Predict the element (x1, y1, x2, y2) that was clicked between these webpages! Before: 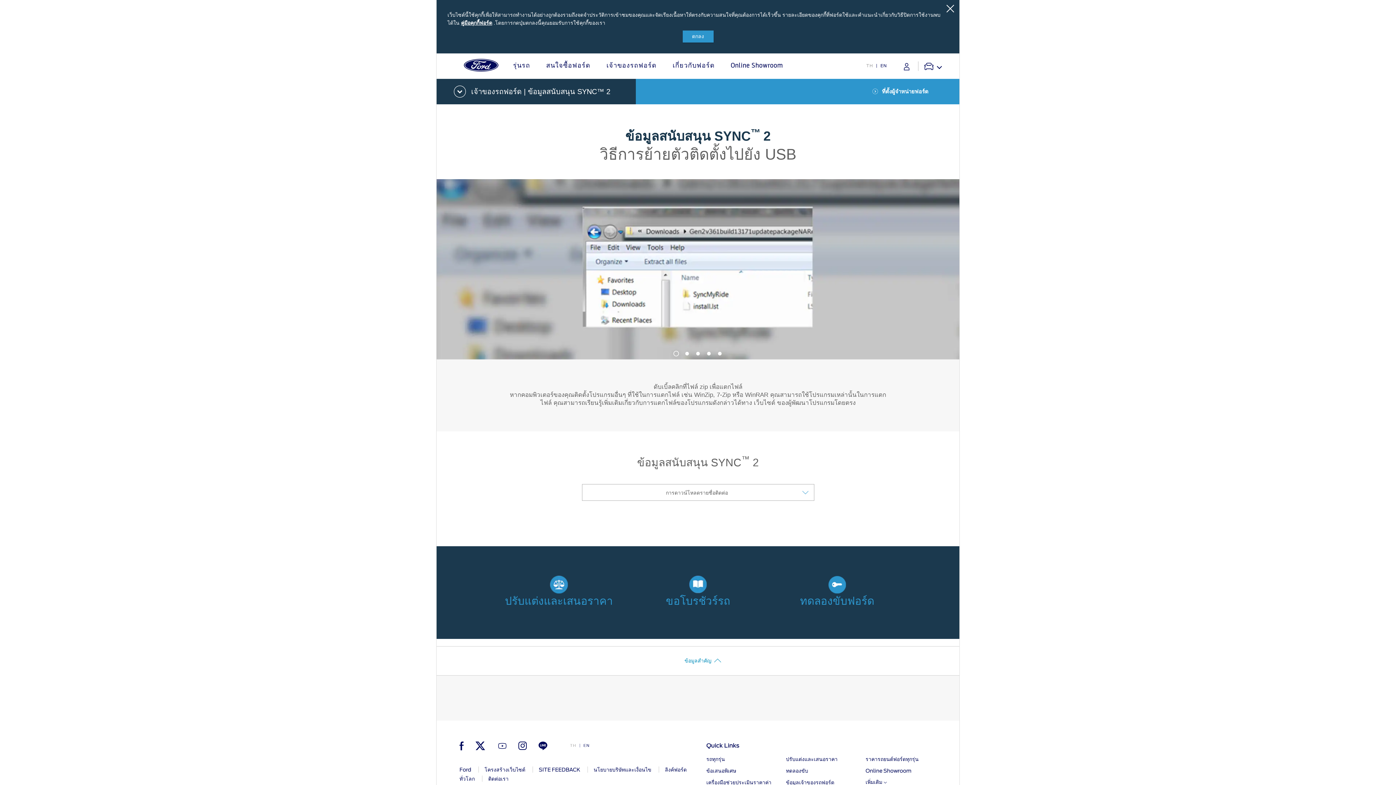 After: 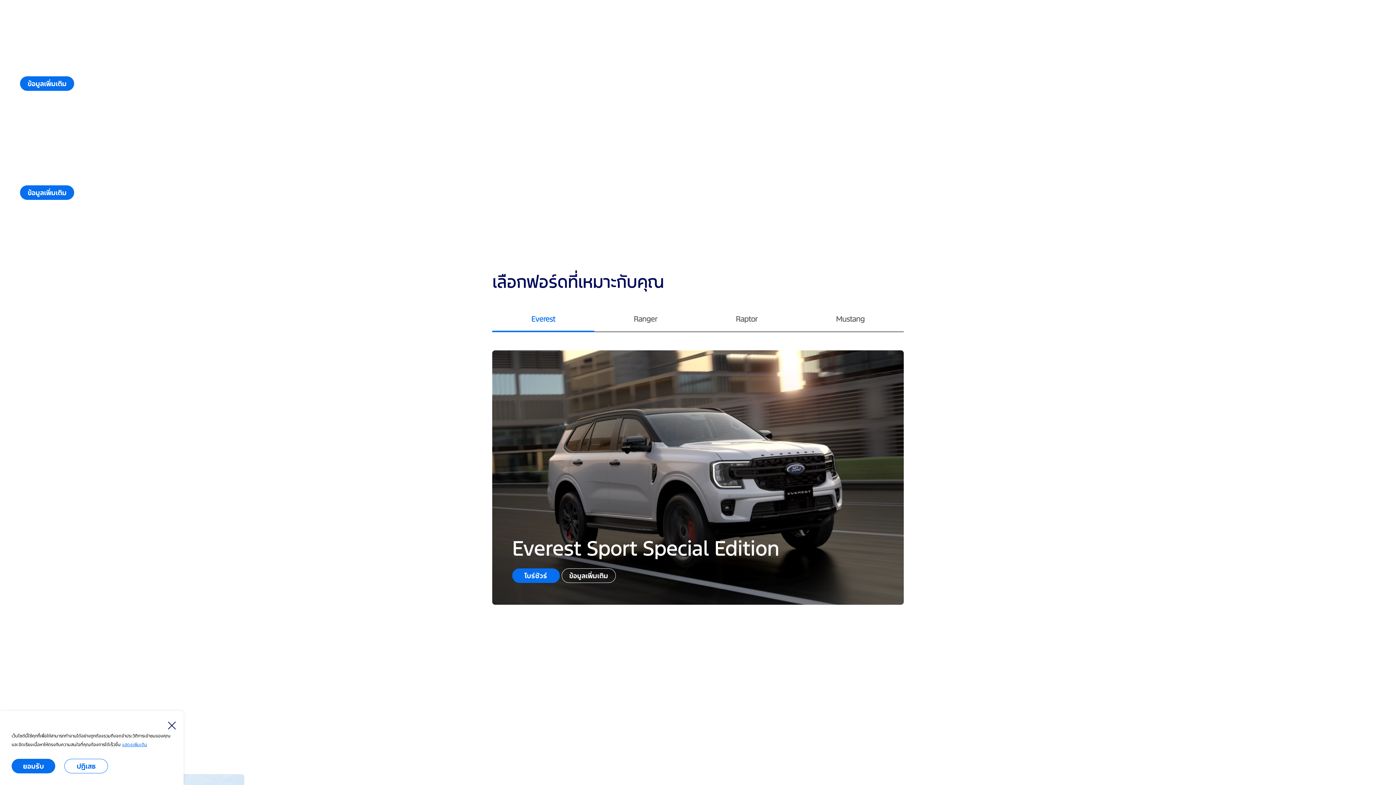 Action: label: SITE FEEDBACK bbox: (538, 768, 580, 772)